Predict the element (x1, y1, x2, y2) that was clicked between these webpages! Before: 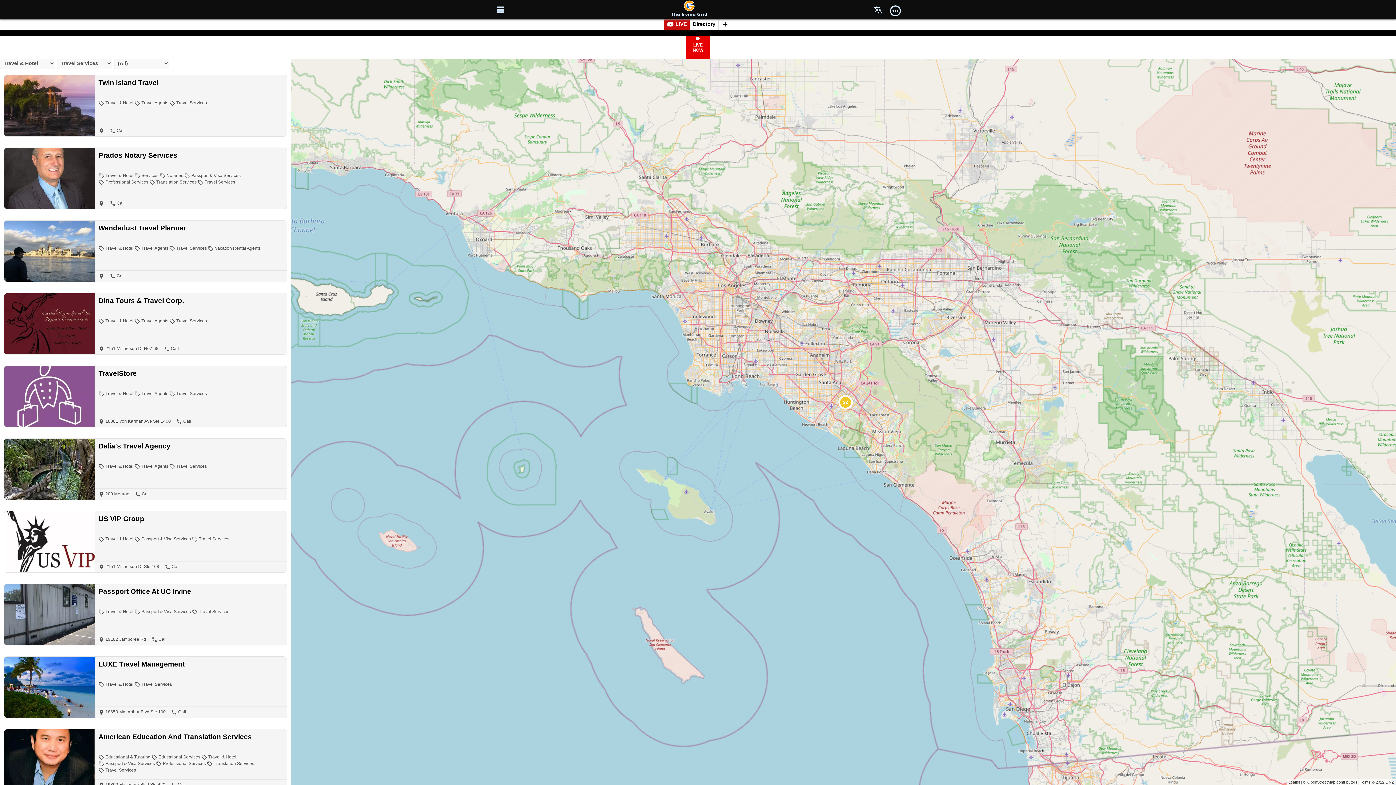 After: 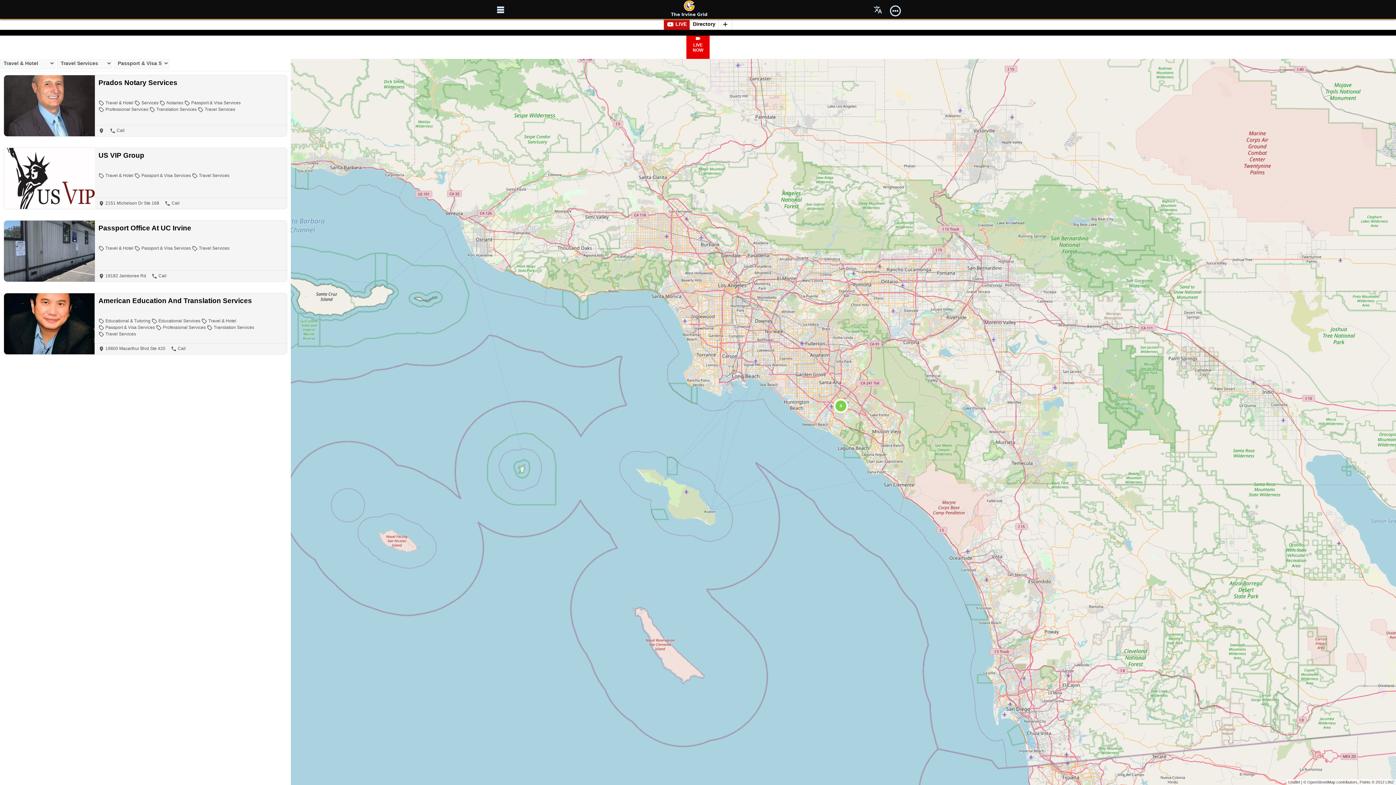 Action: label:  Passport & Visa Services bbox: (134, 536, 190, 541)